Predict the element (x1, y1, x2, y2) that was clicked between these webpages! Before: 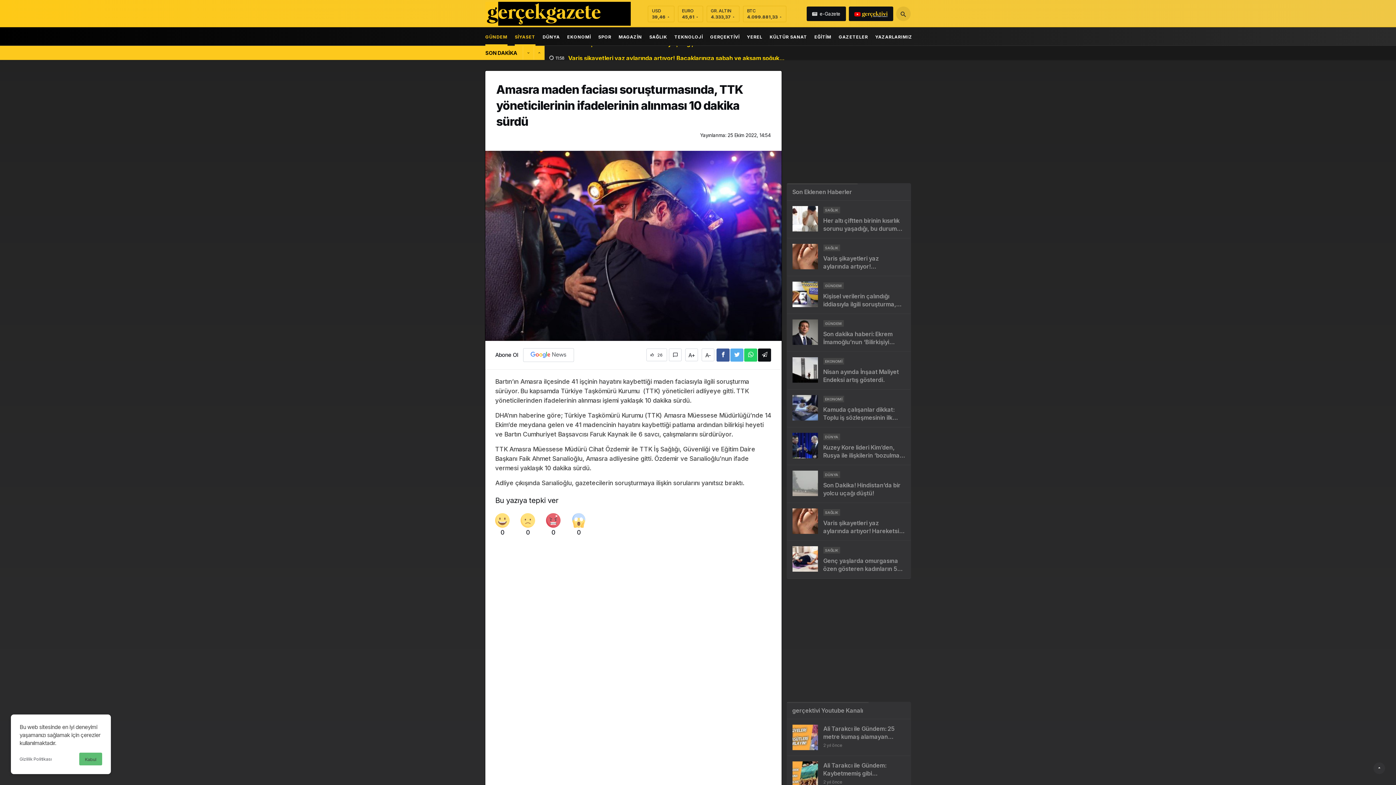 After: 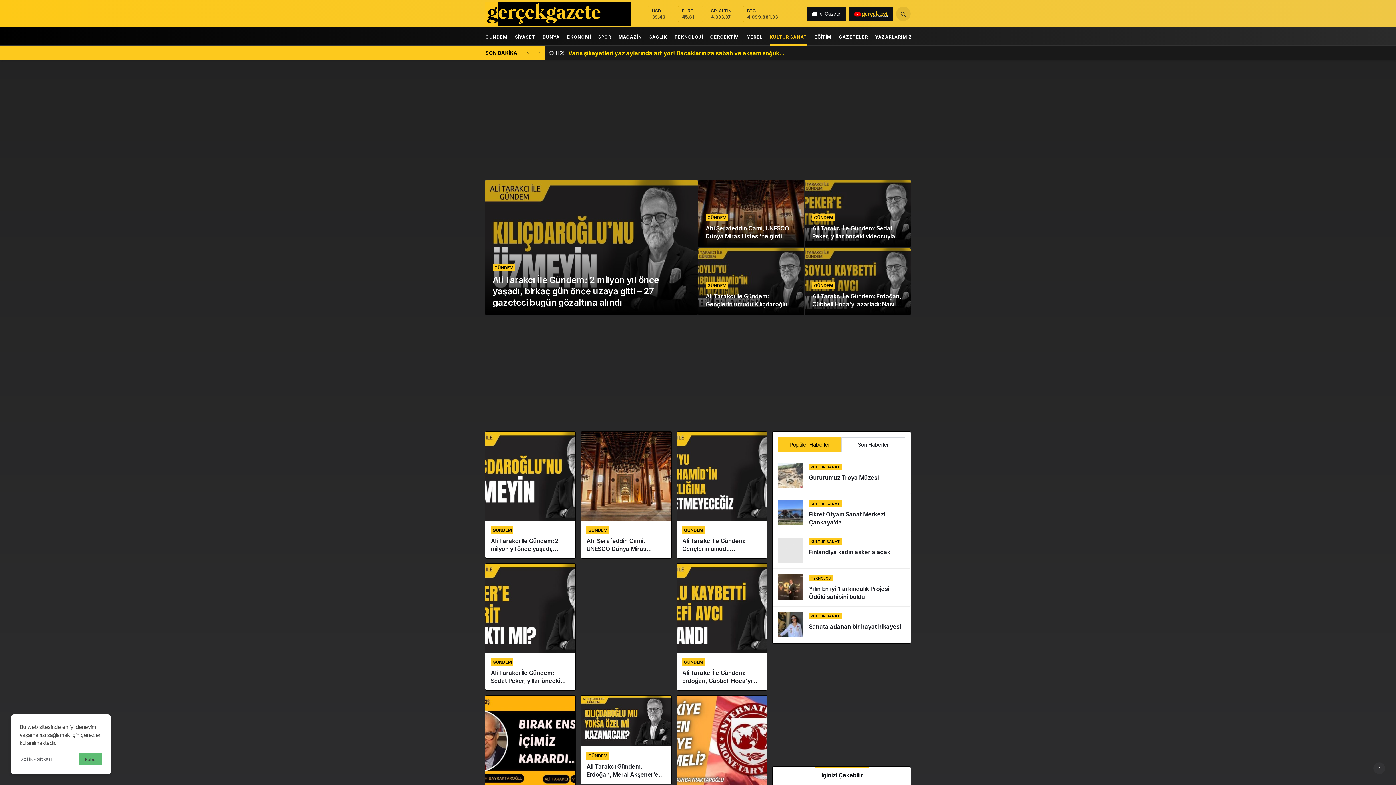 Action: label: KÜLTÜR SANAT bbox: (769, 27, 807, 45)